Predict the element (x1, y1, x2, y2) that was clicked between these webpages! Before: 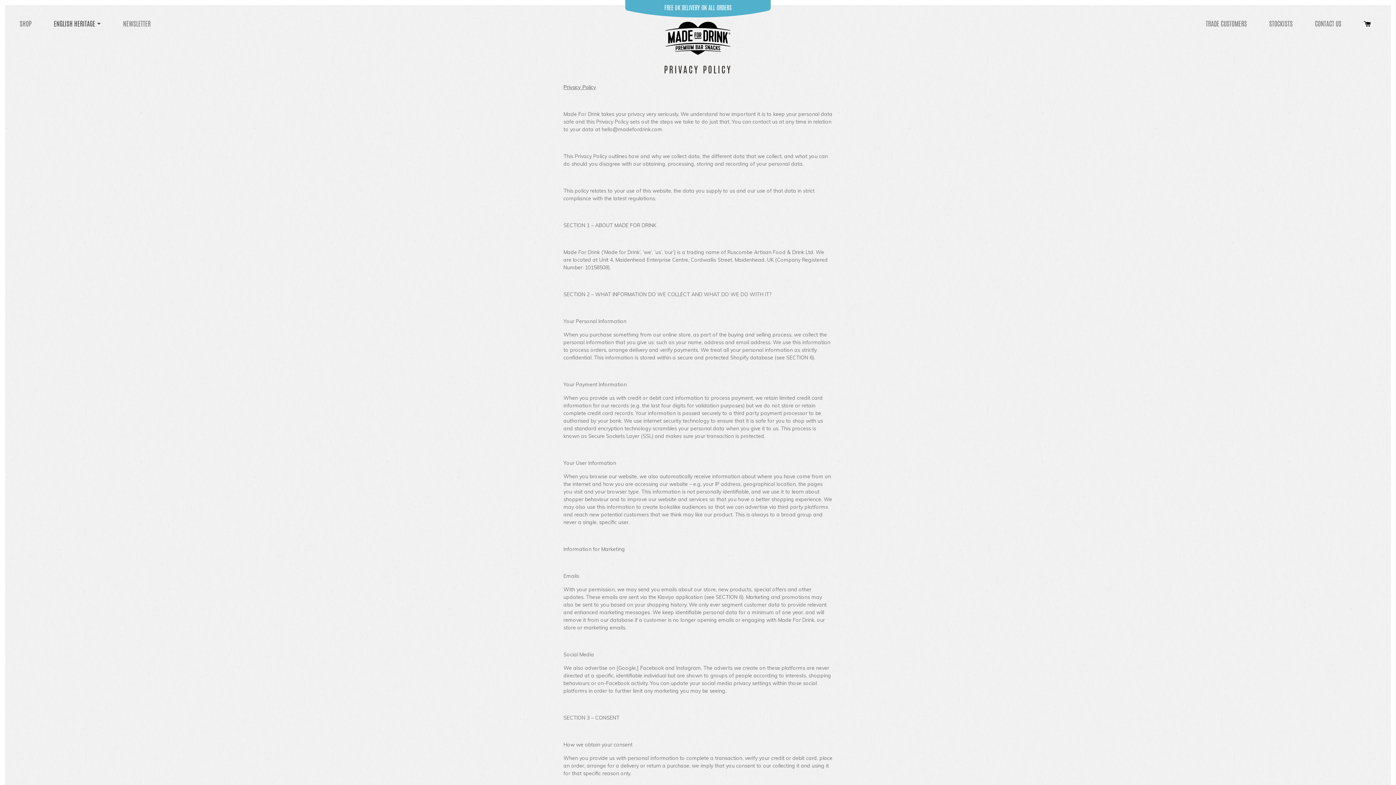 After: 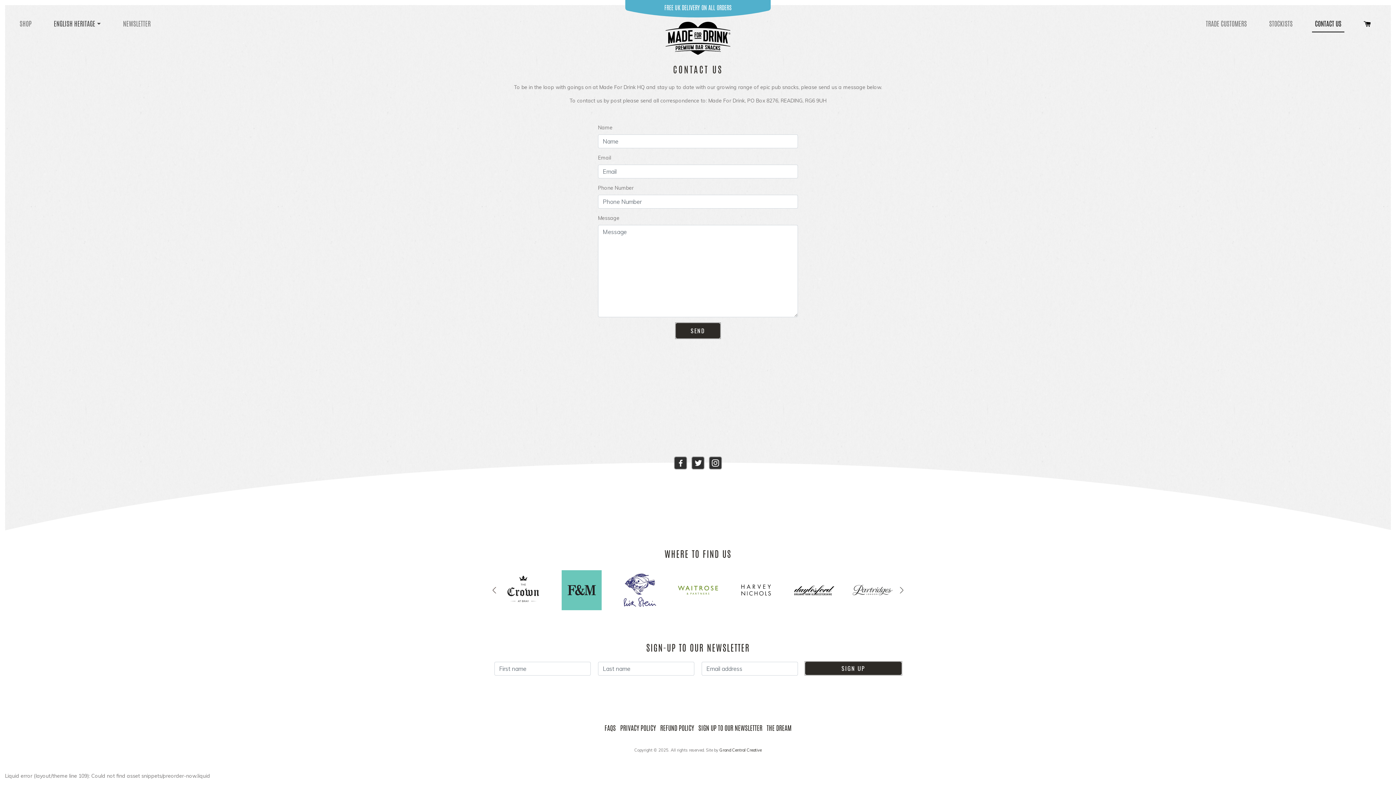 Action: bbox: (1312, 15, 1344, 31) label: CONTACT US